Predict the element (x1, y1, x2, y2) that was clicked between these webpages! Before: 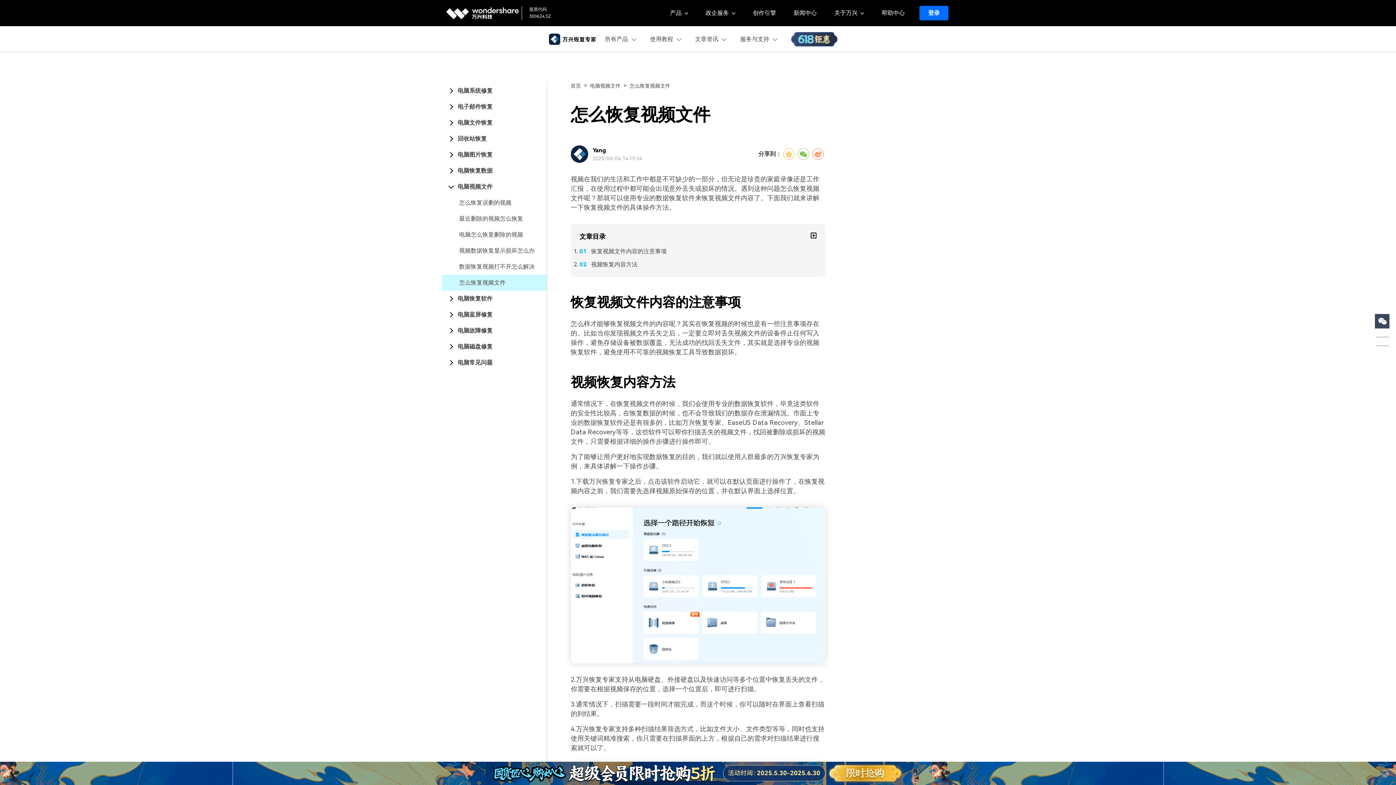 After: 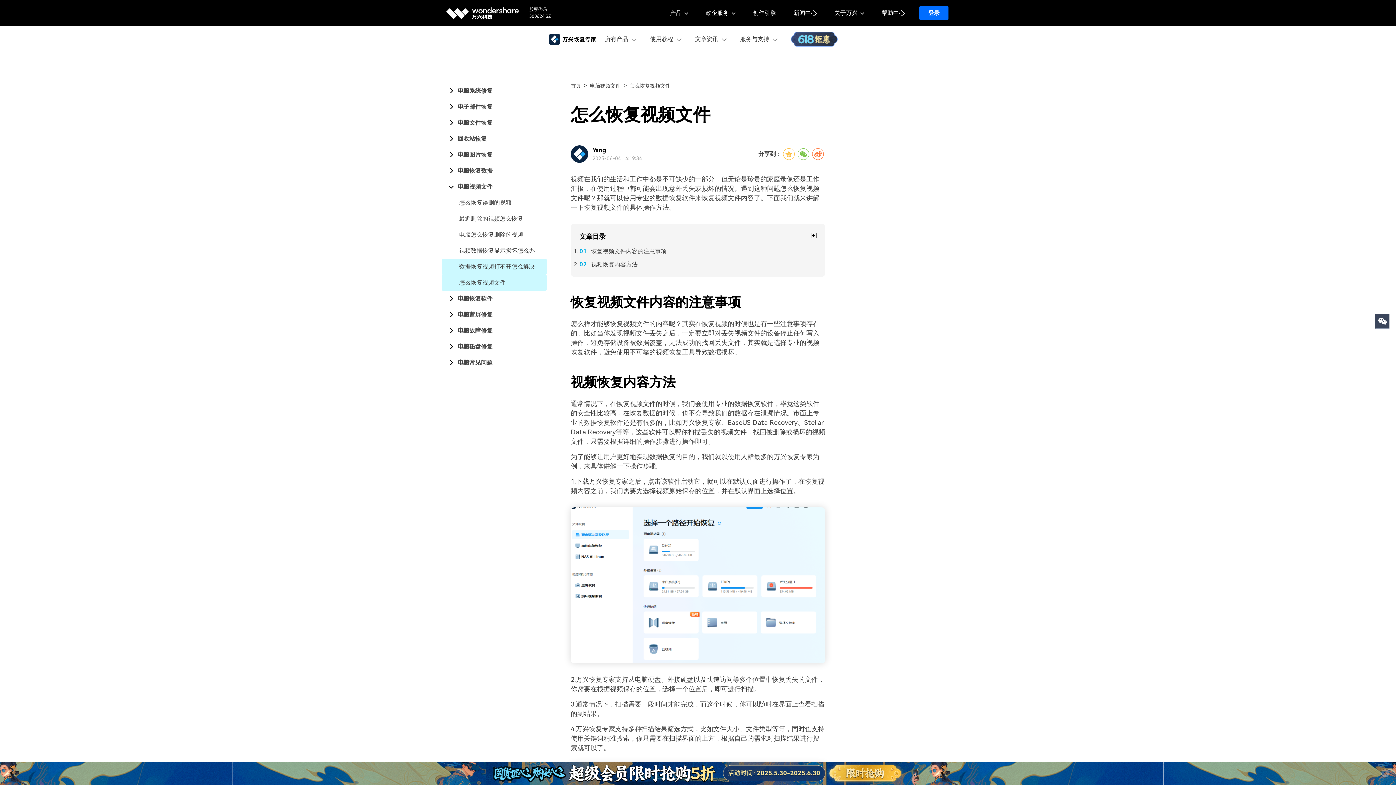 Action: label: 数据恢复视频打不开怎么解决 bbox: (459, 263, 534, 270)